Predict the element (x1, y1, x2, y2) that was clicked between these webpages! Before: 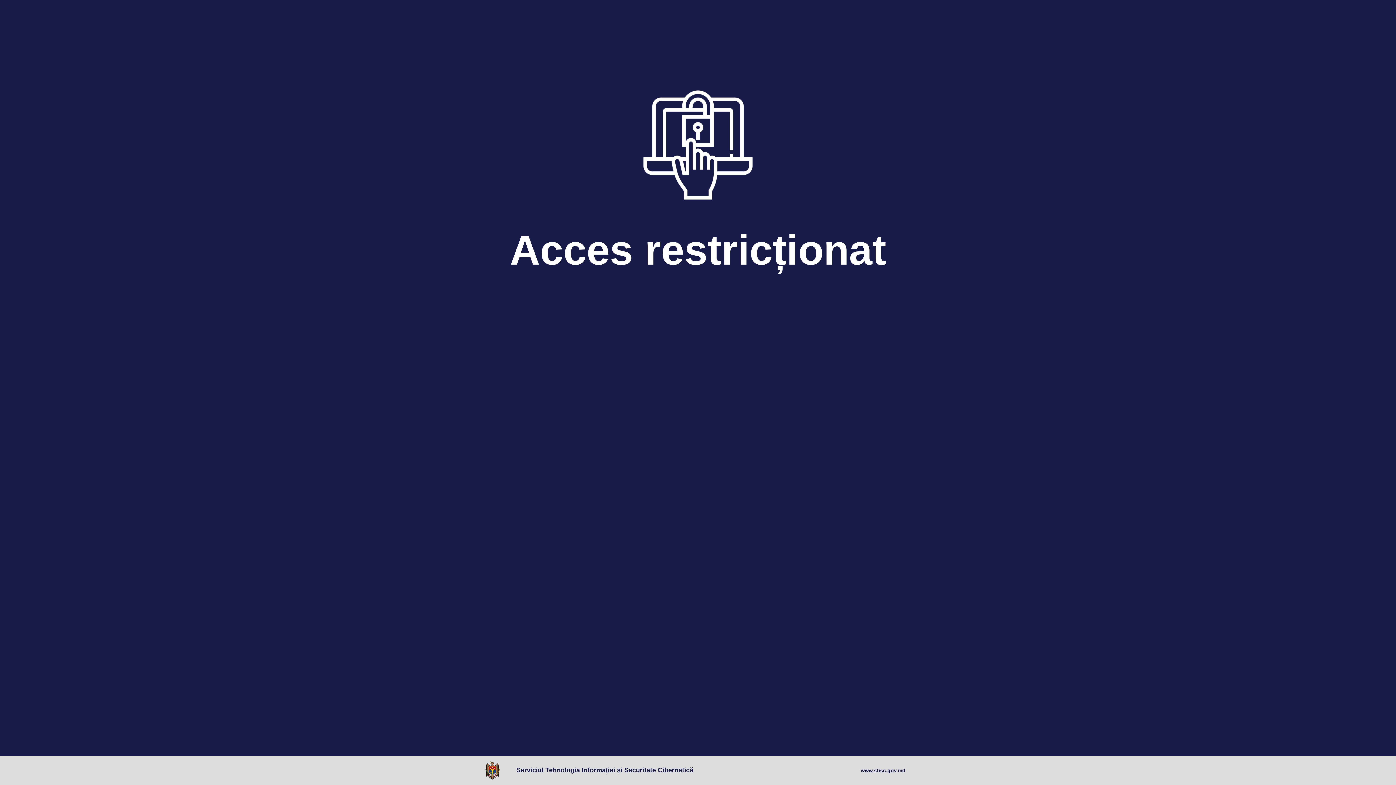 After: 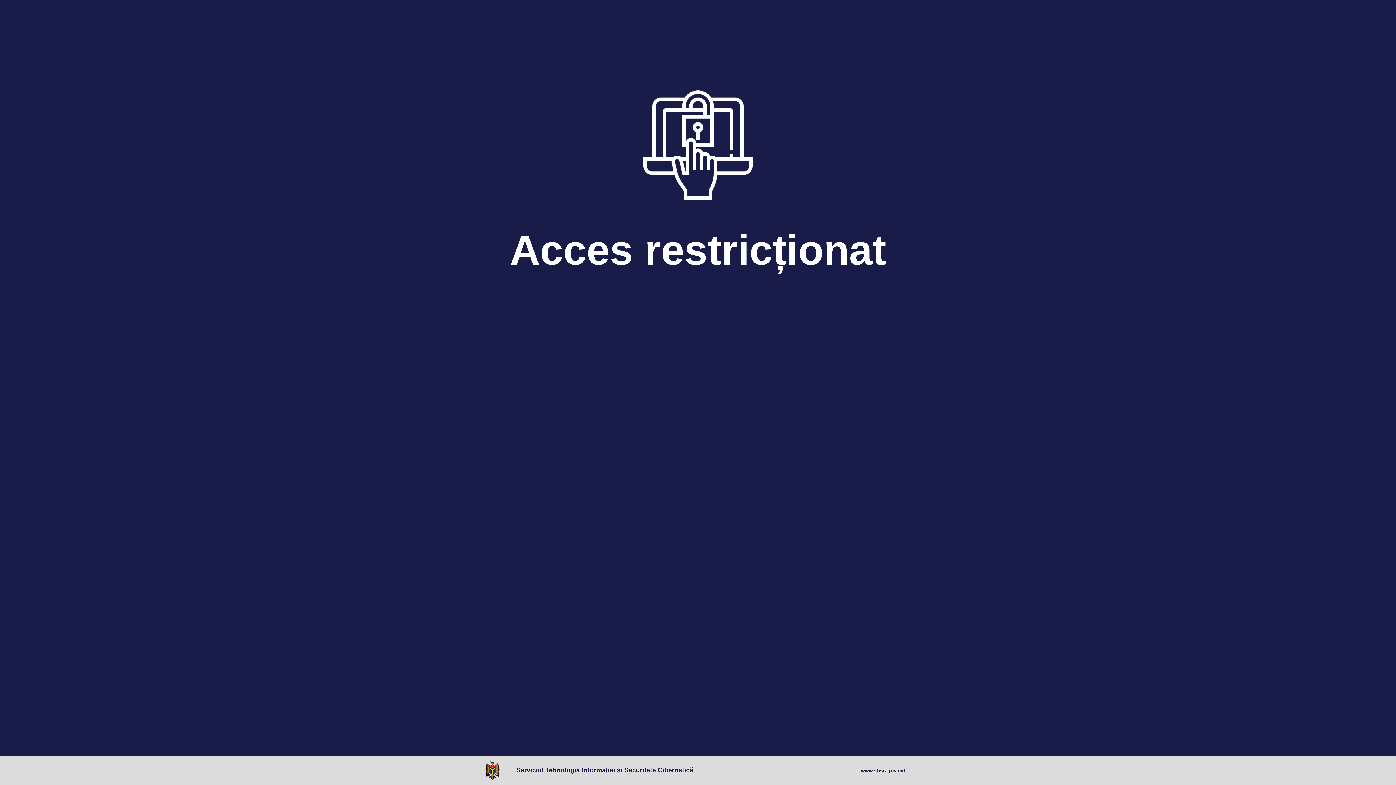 Action: label: www.stisc.gov.md bbox: (861, 767, 905, 774)